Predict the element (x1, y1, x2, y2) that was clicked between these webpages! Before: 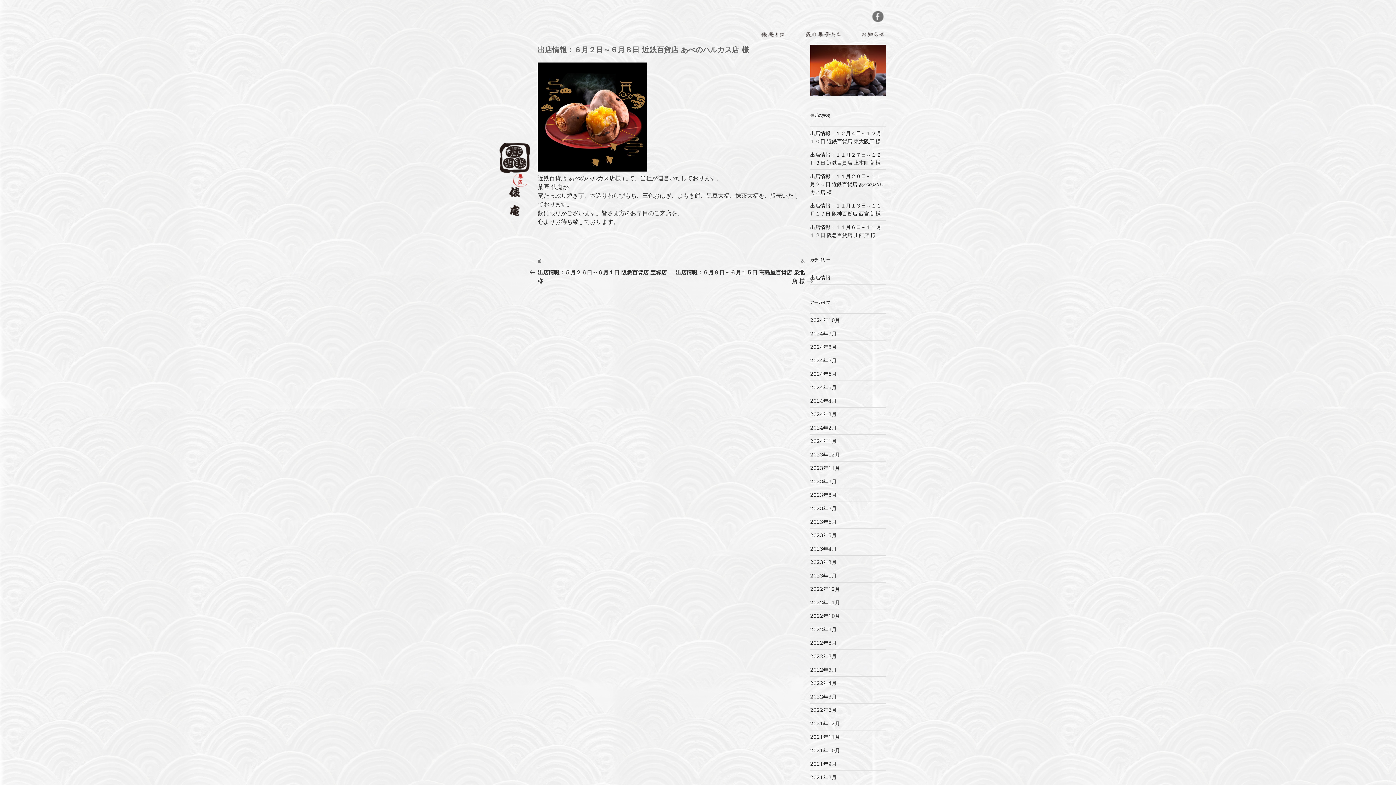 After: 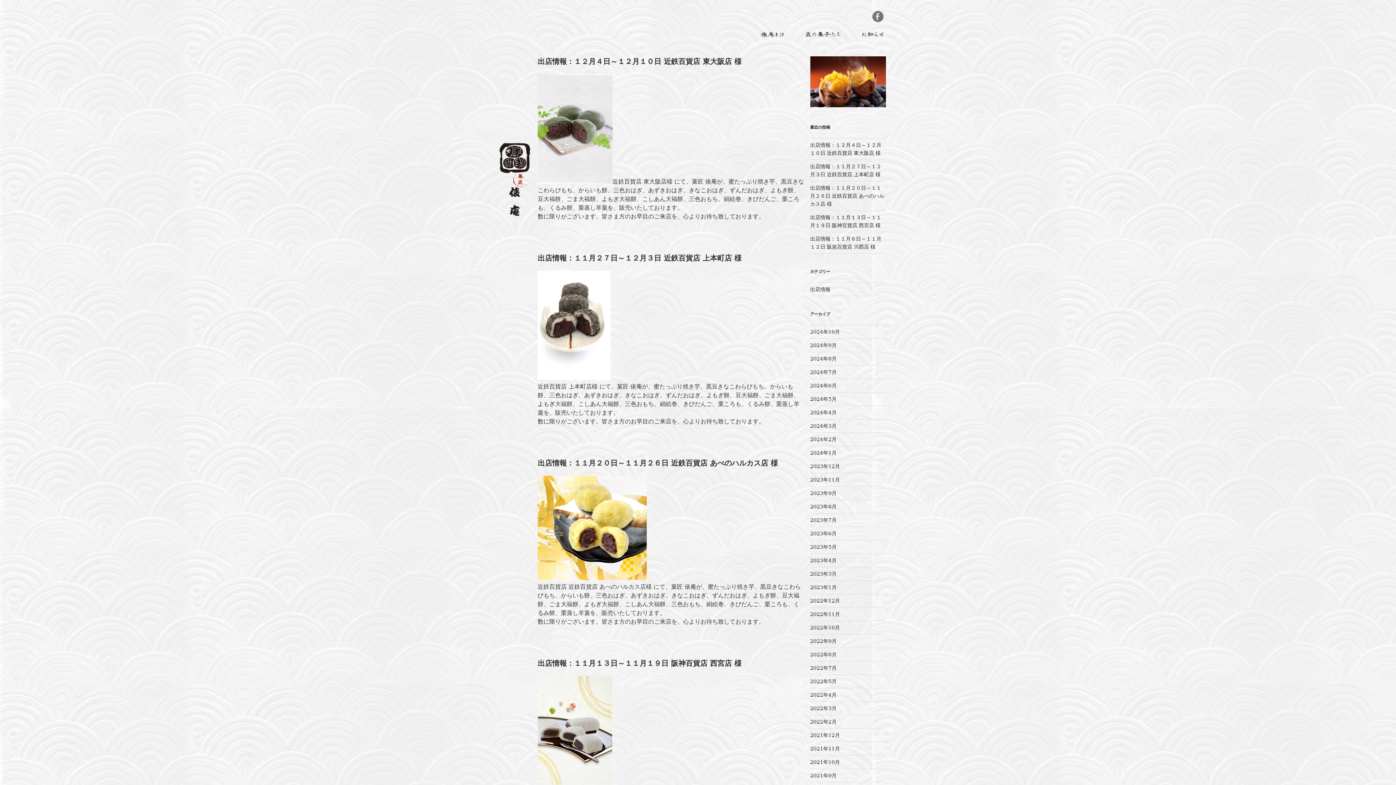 Action: bbox: (810, 317, 840, 323) label: 2024年10月